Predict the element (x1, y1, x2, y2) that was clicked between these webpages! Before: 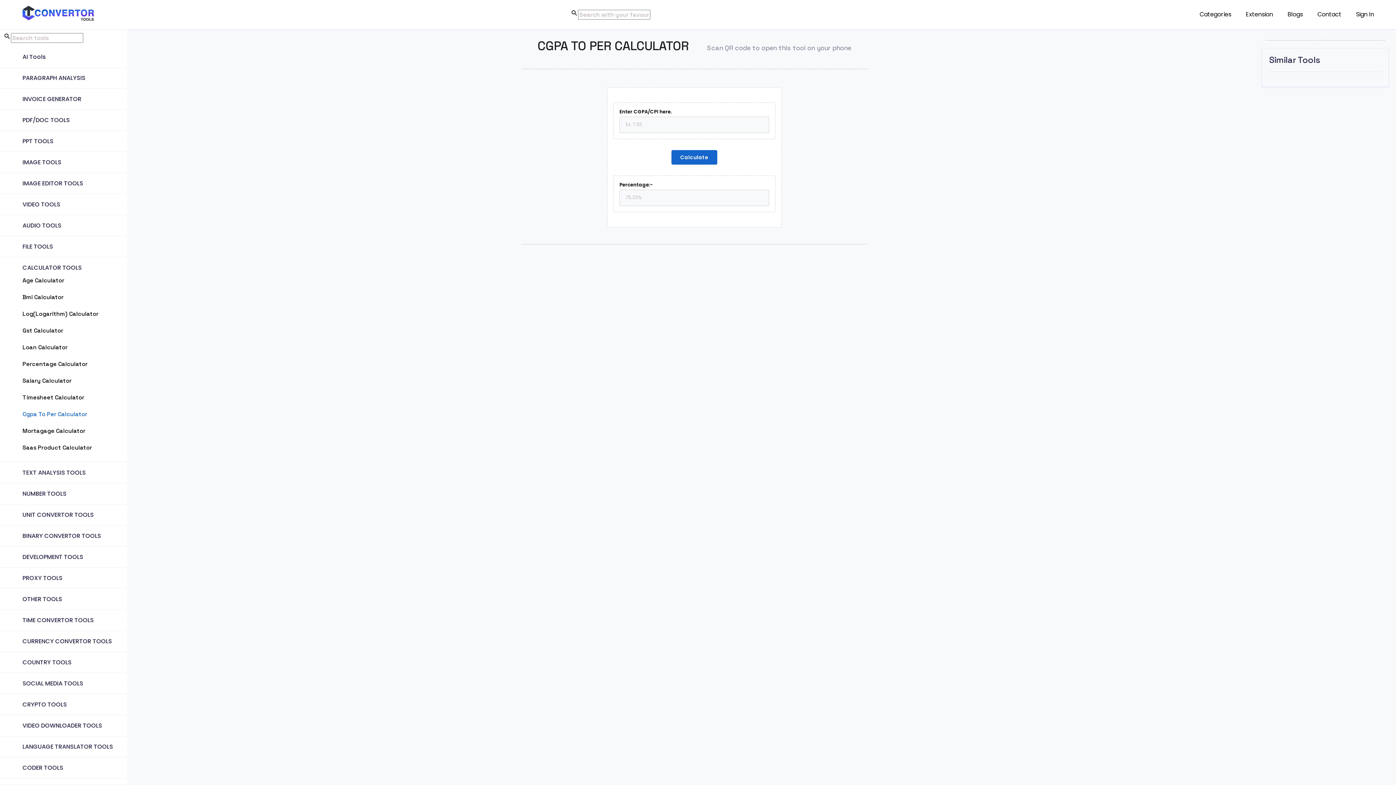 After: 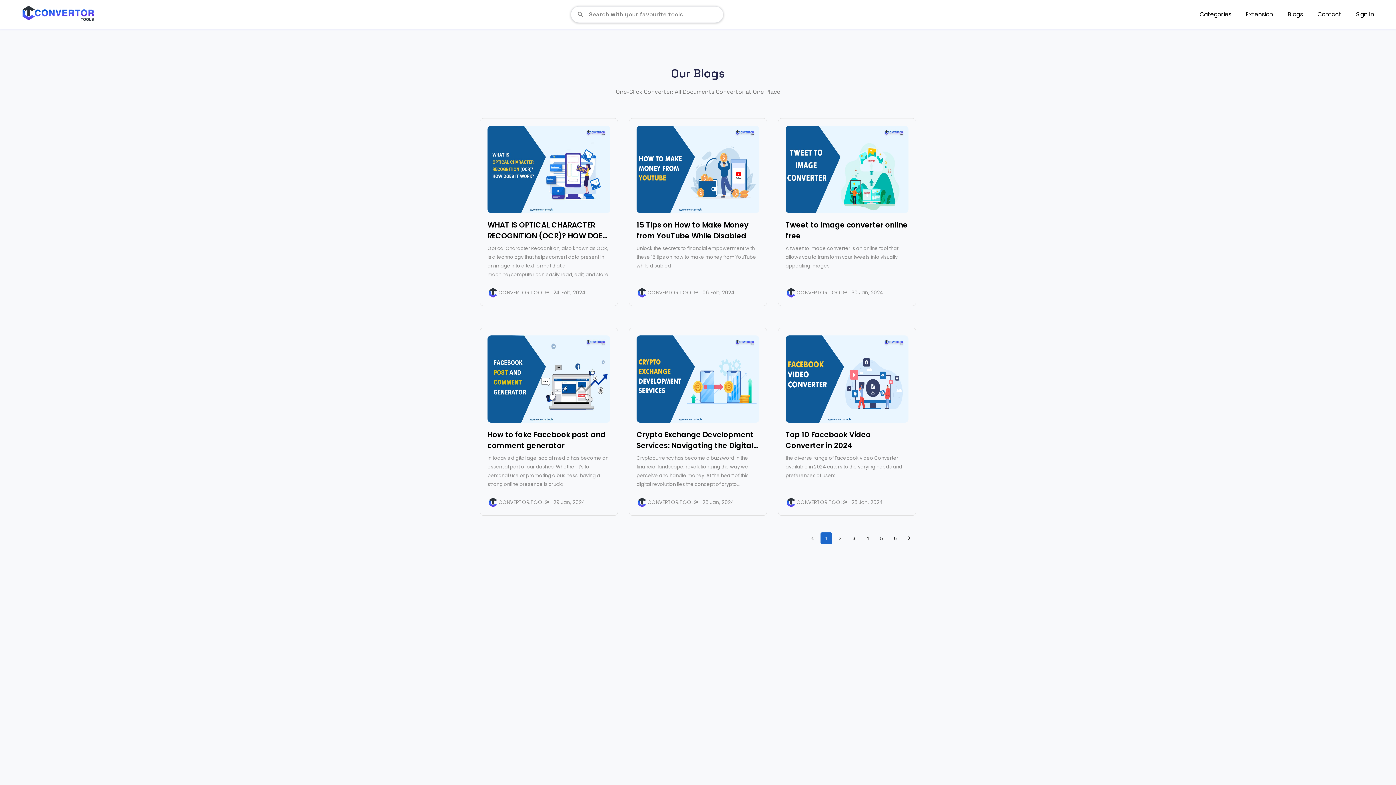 Action: bbox: (1288, 9, 1317, 19) label: Blogs